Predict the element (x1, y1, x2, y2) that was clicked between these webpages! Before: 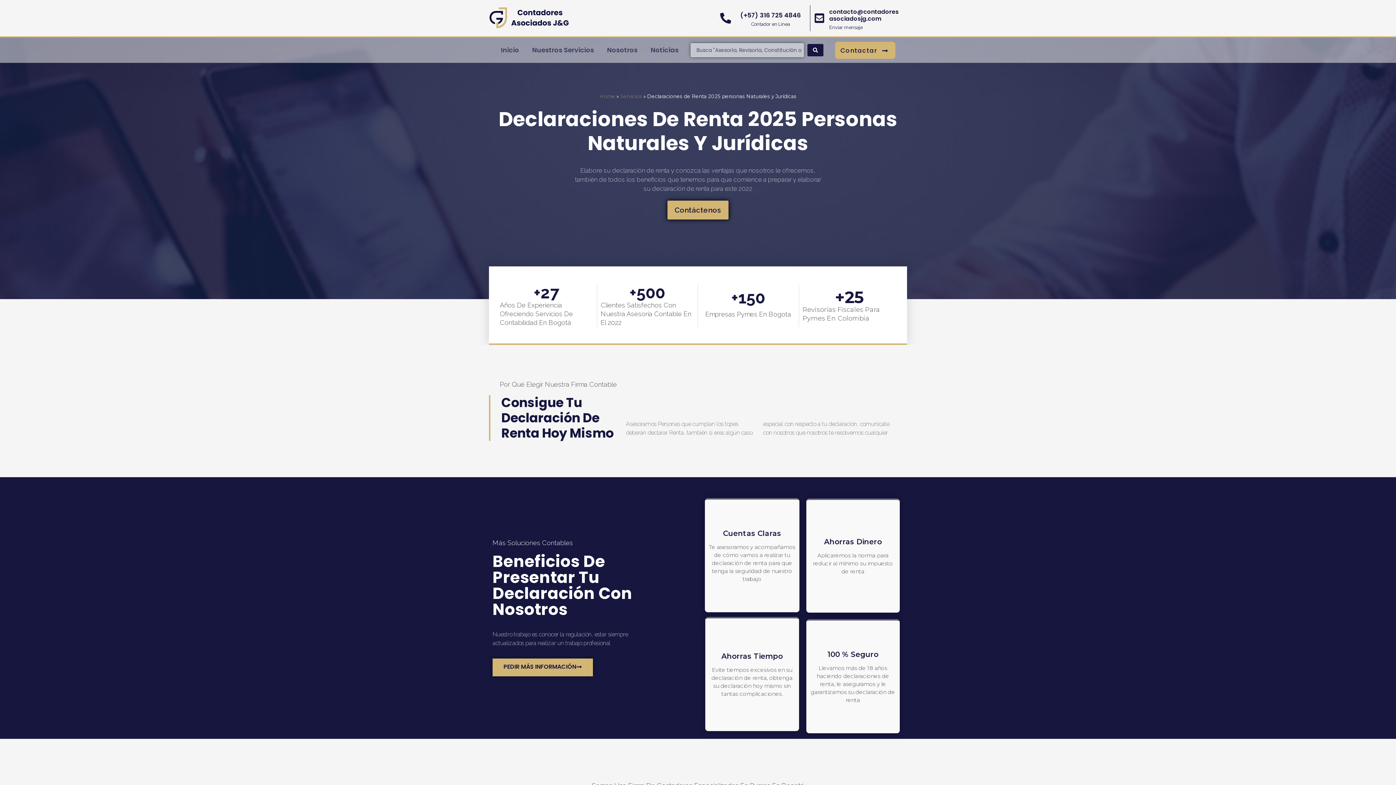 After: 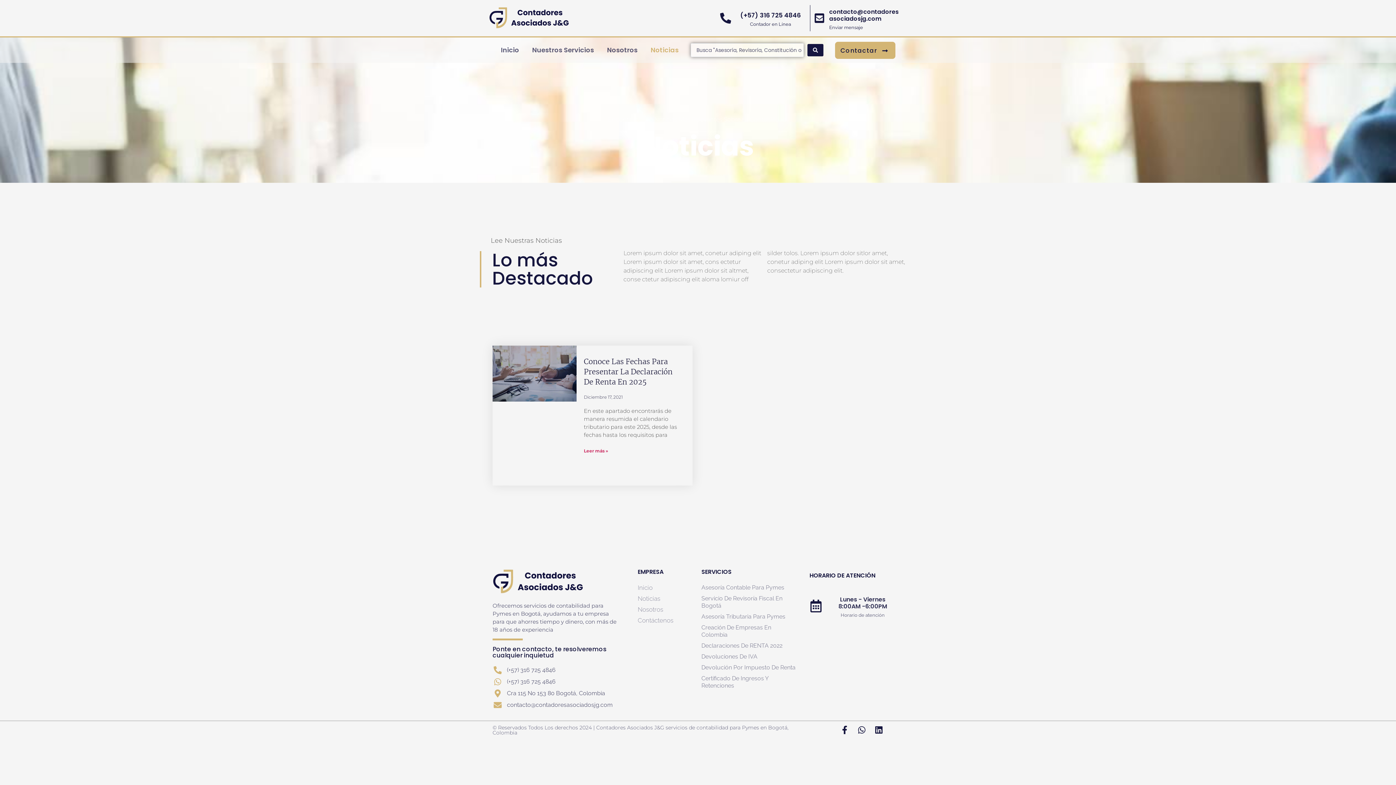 Action: bbox: (644, 40, 685, 60) label: Noticias